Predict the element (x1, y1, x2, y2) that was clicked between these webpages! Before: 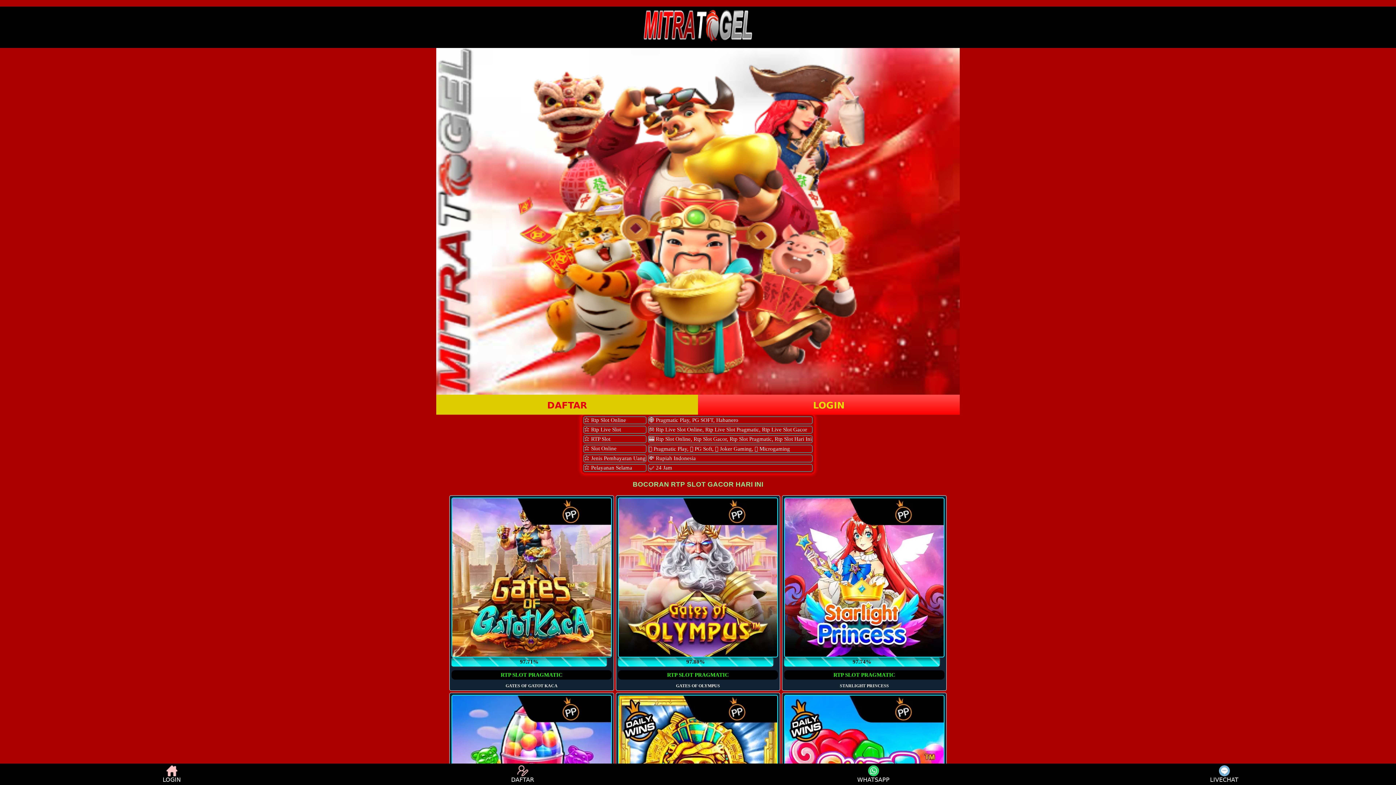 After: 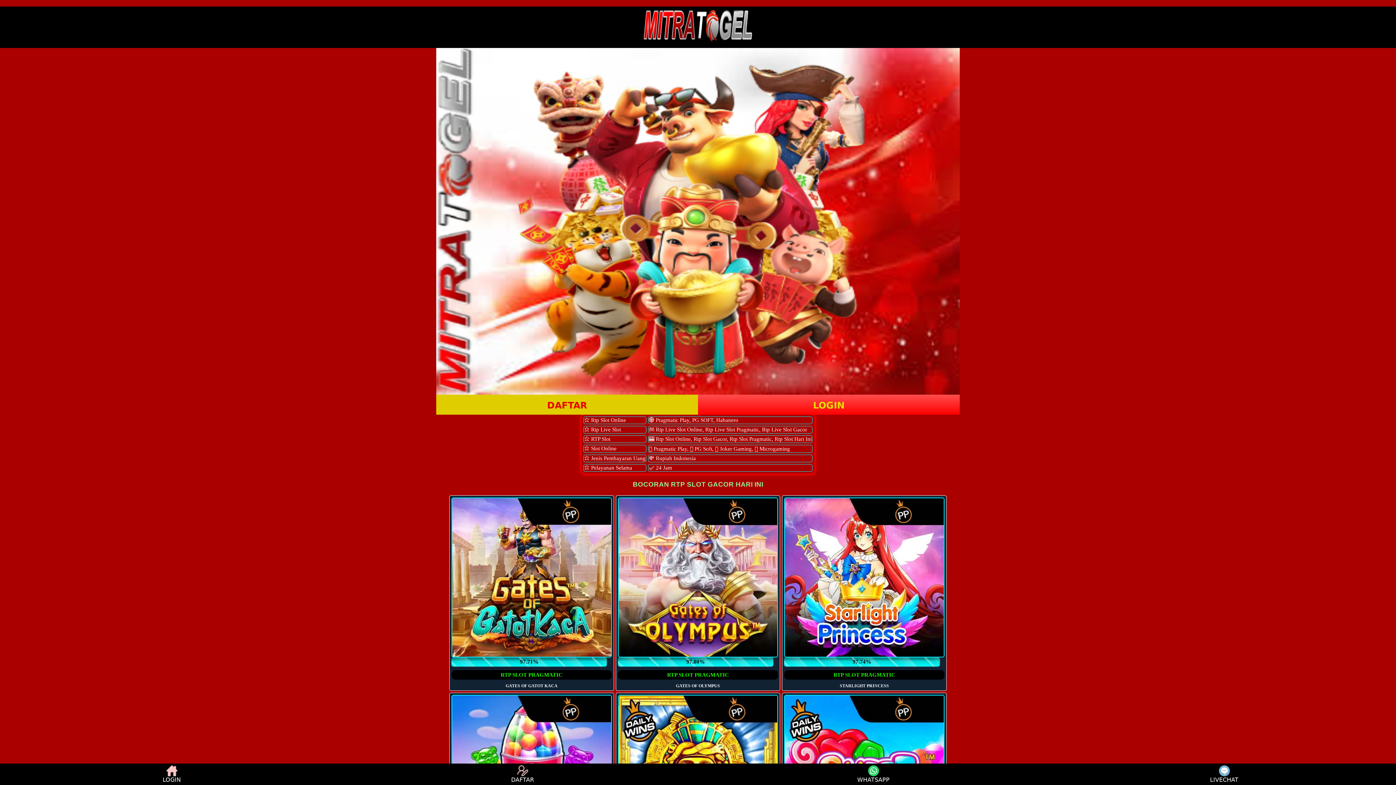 Action: label: WHATSAPP bbox: (701, 765, 1045, 783)